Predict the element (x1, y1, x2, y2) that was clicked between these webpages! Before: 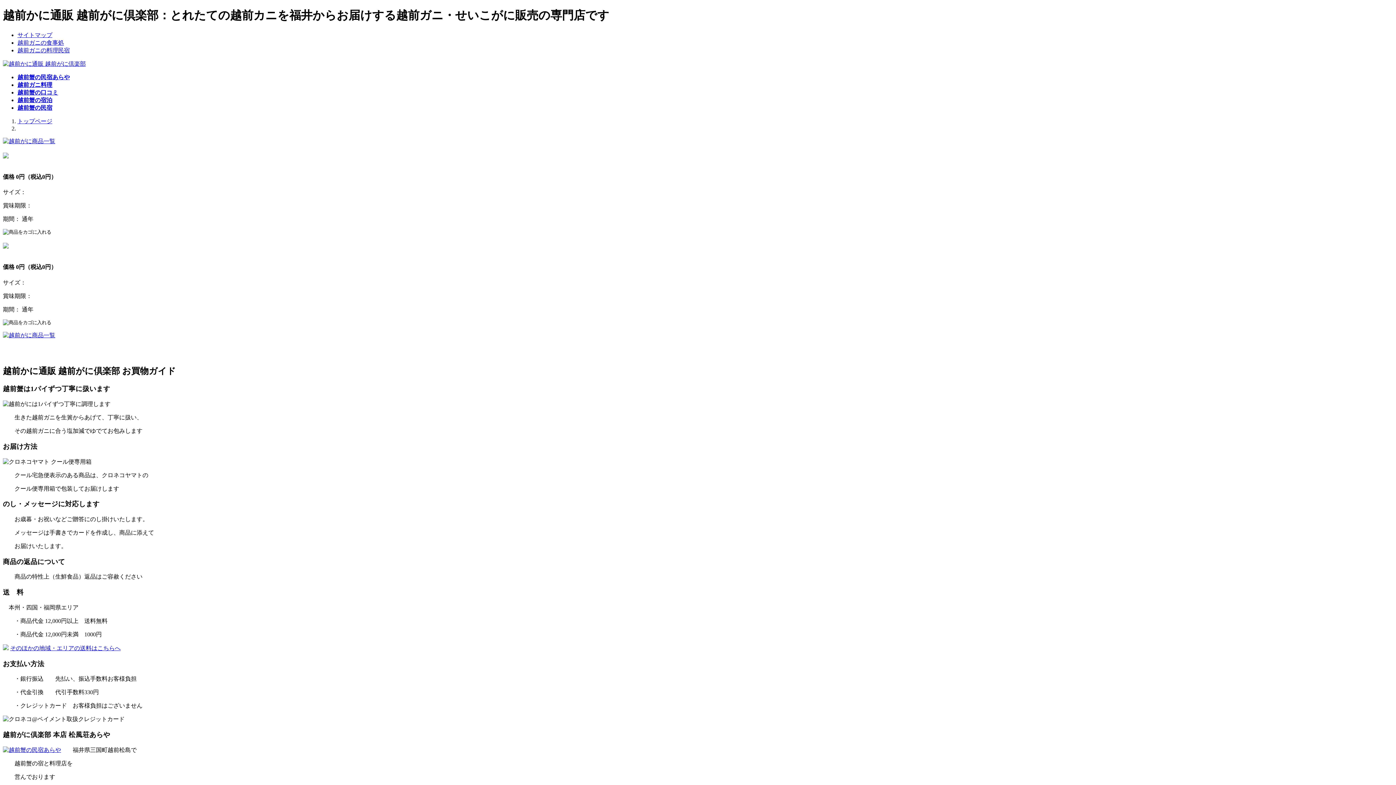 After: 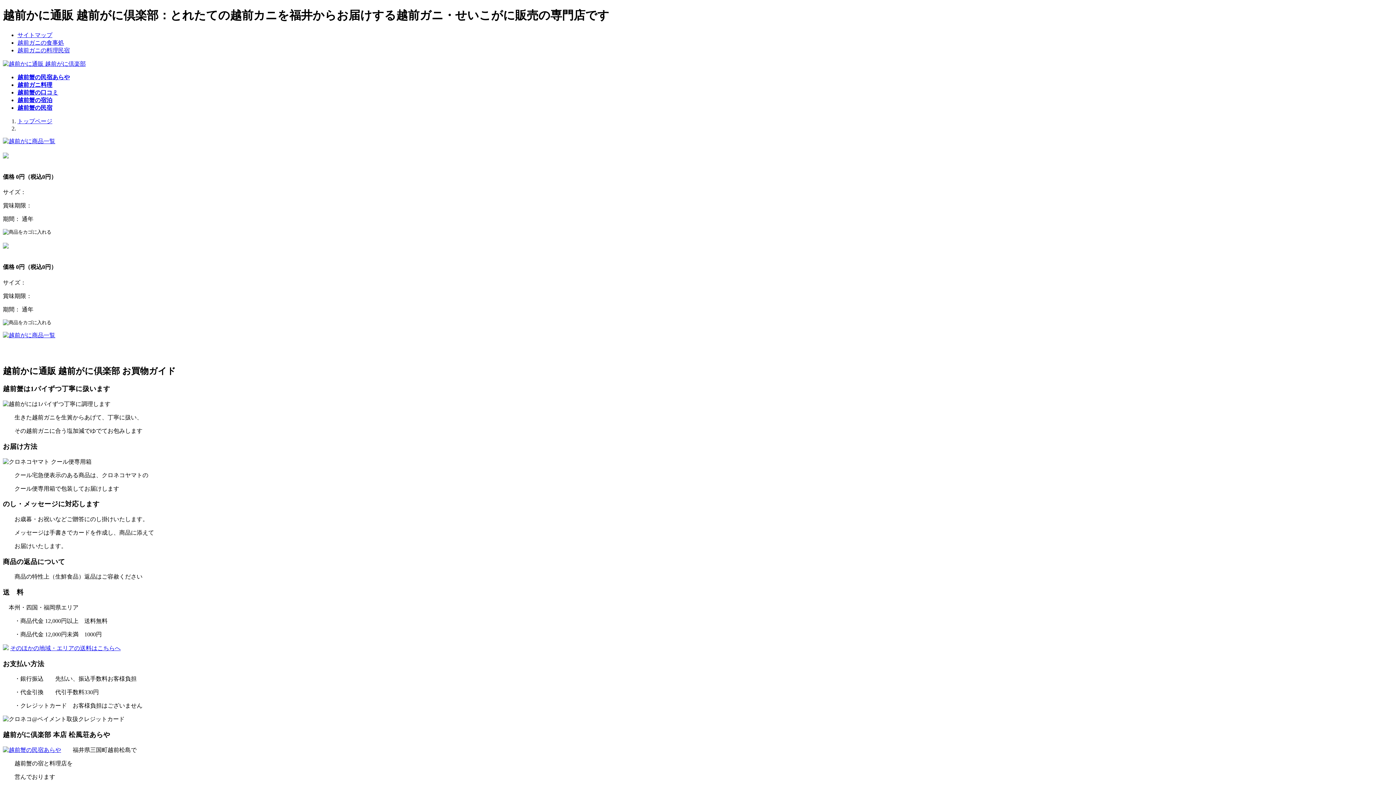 Action: bbox: (17, 31, 52, 38) label: サイトマップ